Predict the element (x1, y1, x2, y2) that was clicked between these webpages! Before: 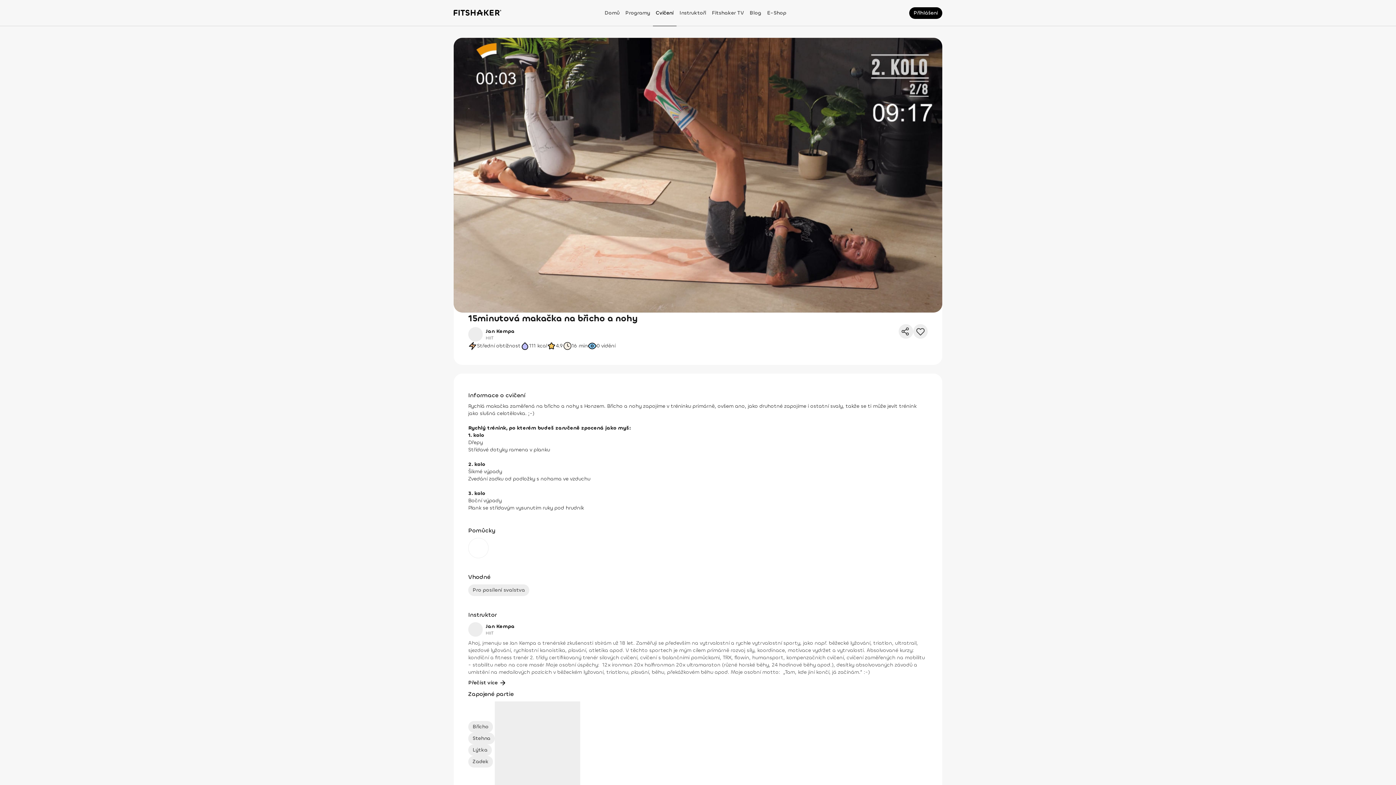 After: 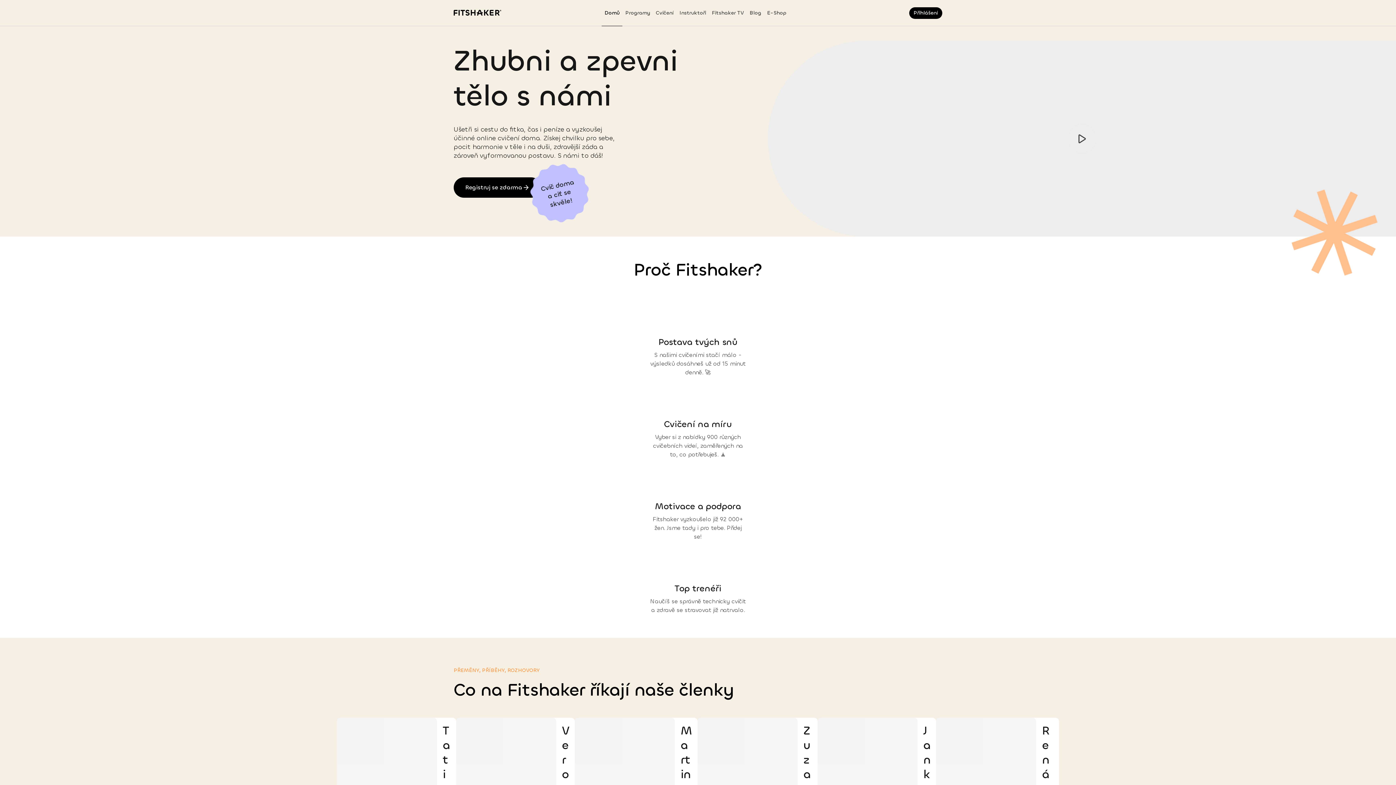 Action: label: Domů bbox: (601, 0, 622, 26)